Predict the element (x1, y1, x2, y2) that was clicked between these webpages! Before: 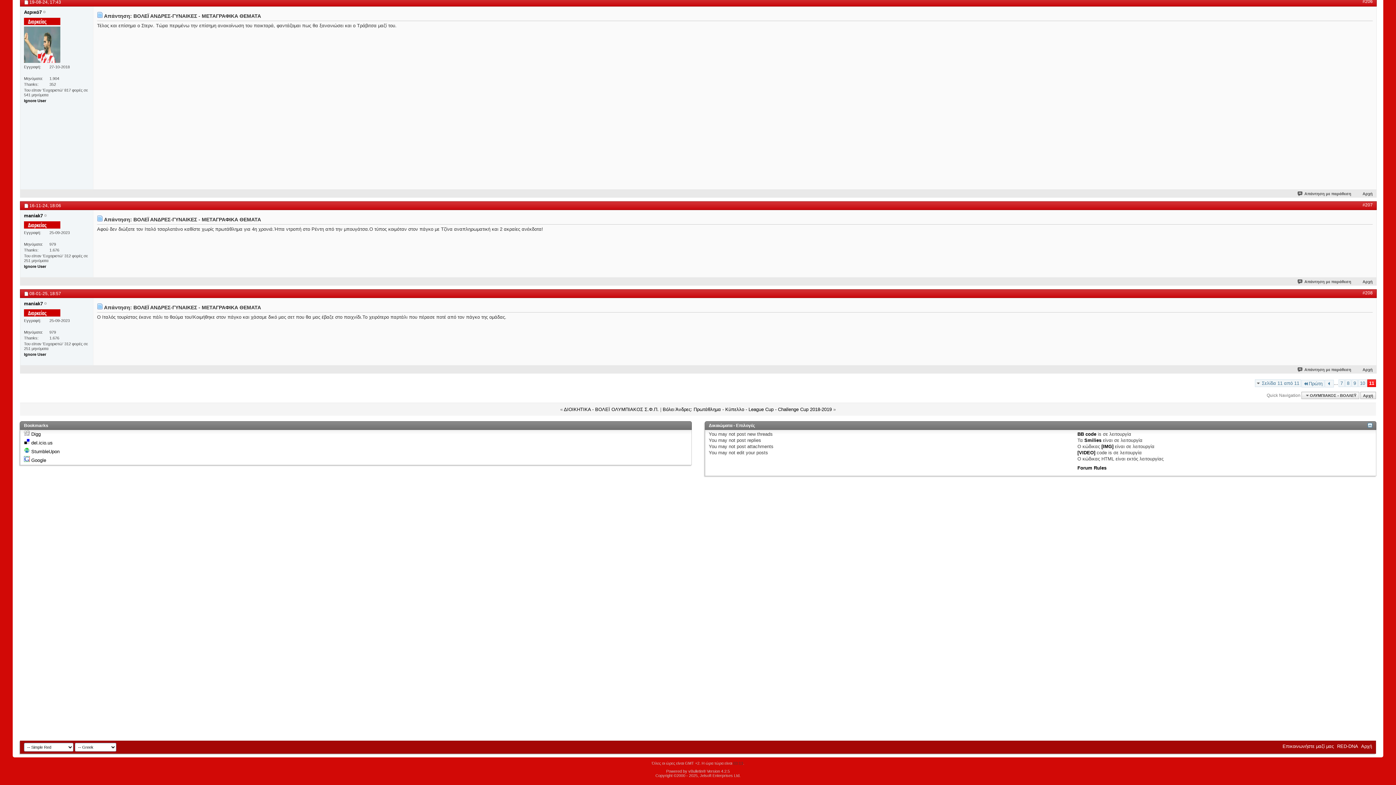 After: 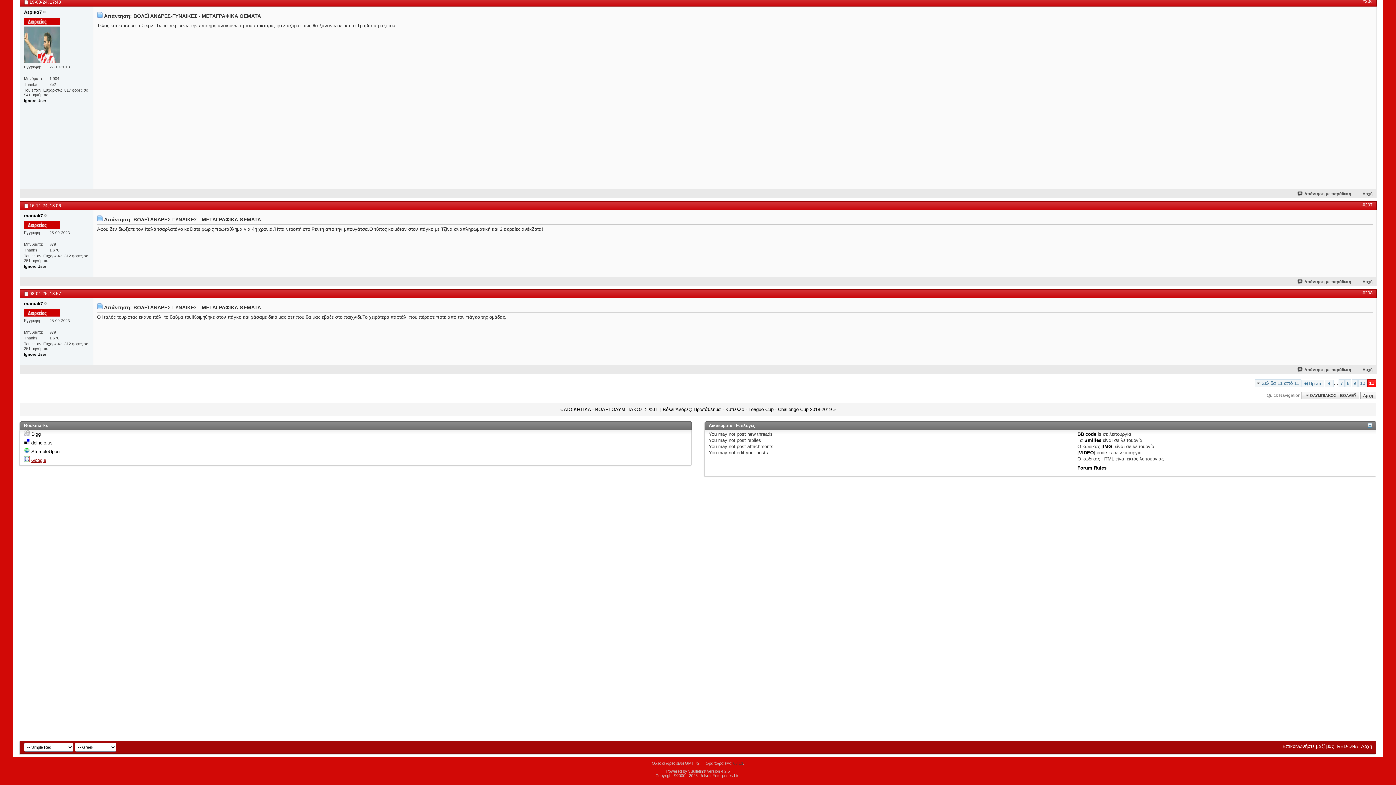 Action: bbox: (31, 457, 46, 463) label: Google